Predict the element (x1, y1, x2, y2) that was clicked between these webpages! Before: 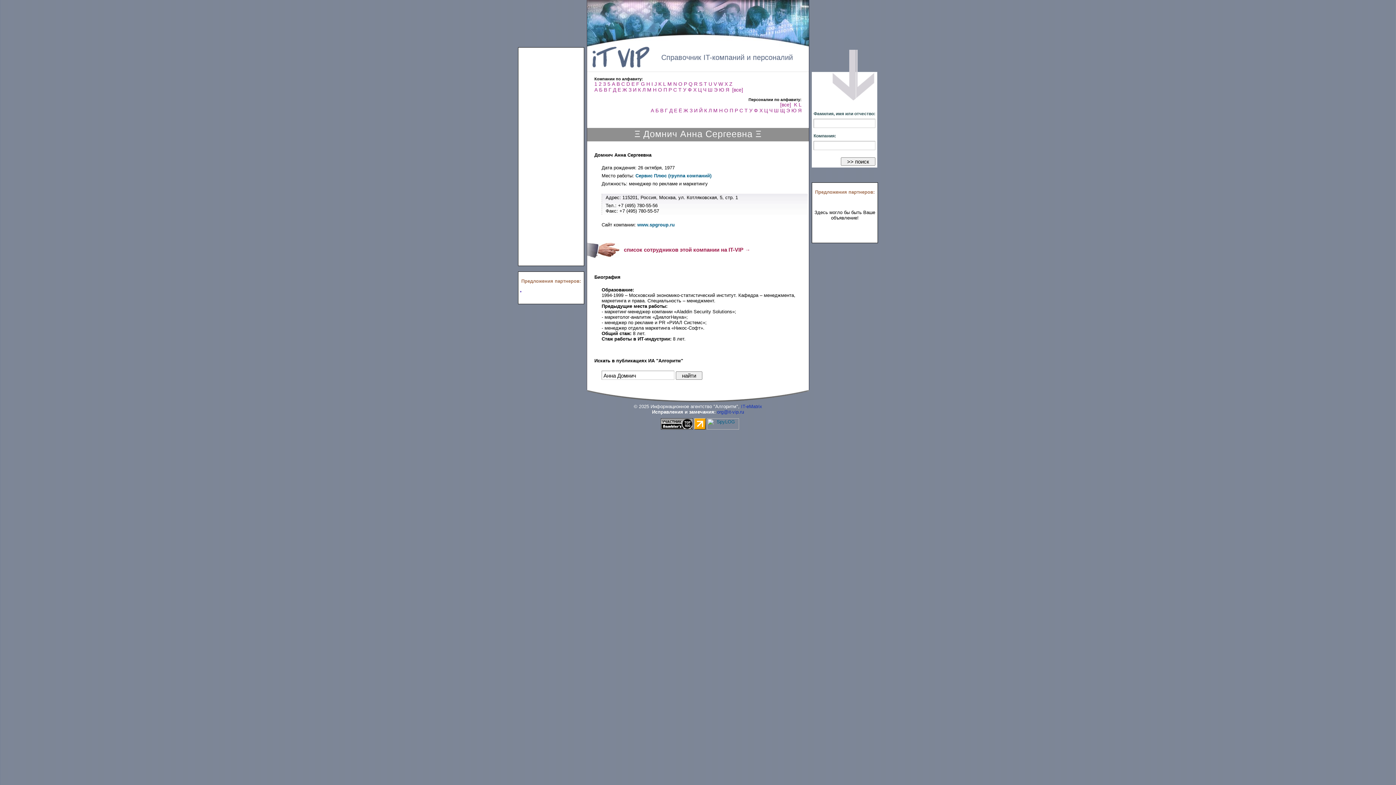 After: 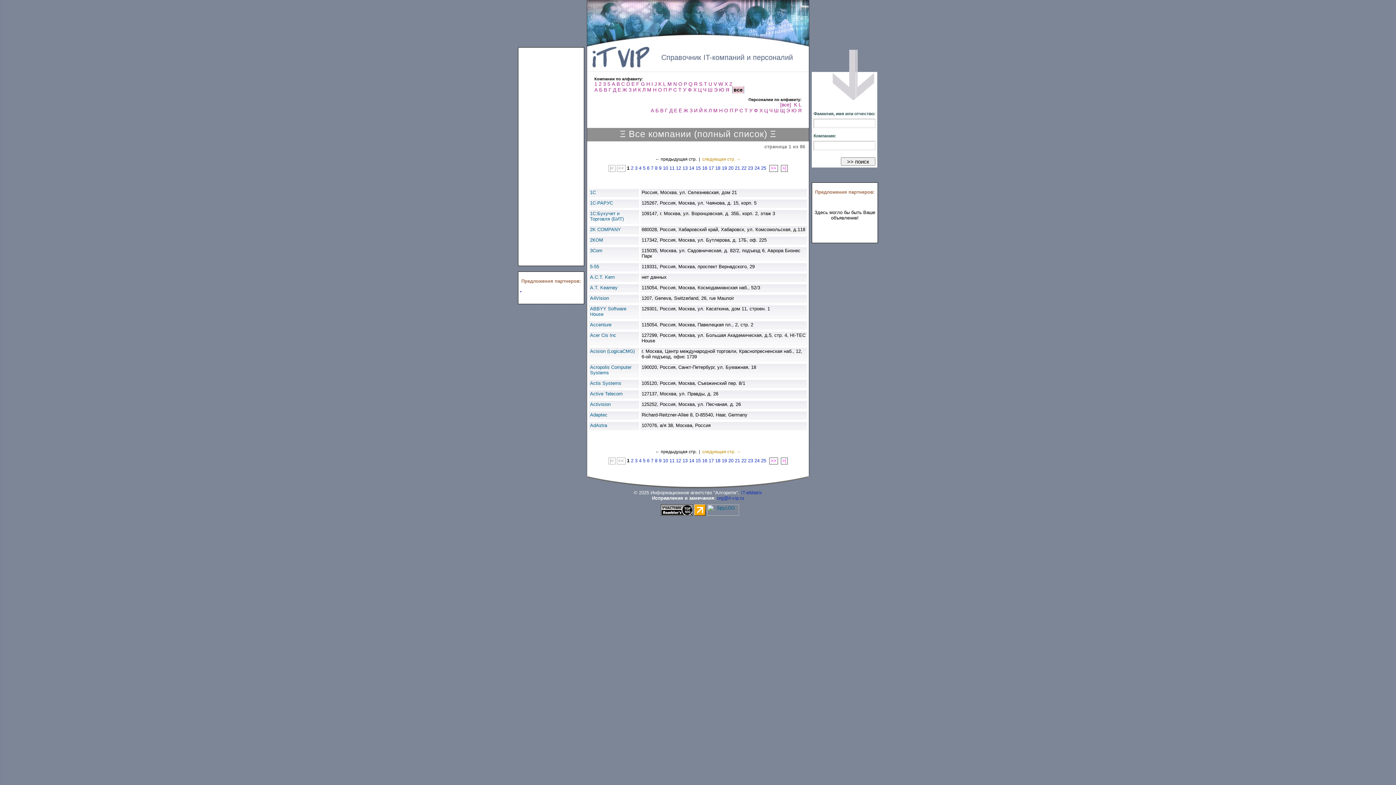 Action: label: [все] bbox: (732, 86, 743, 92)